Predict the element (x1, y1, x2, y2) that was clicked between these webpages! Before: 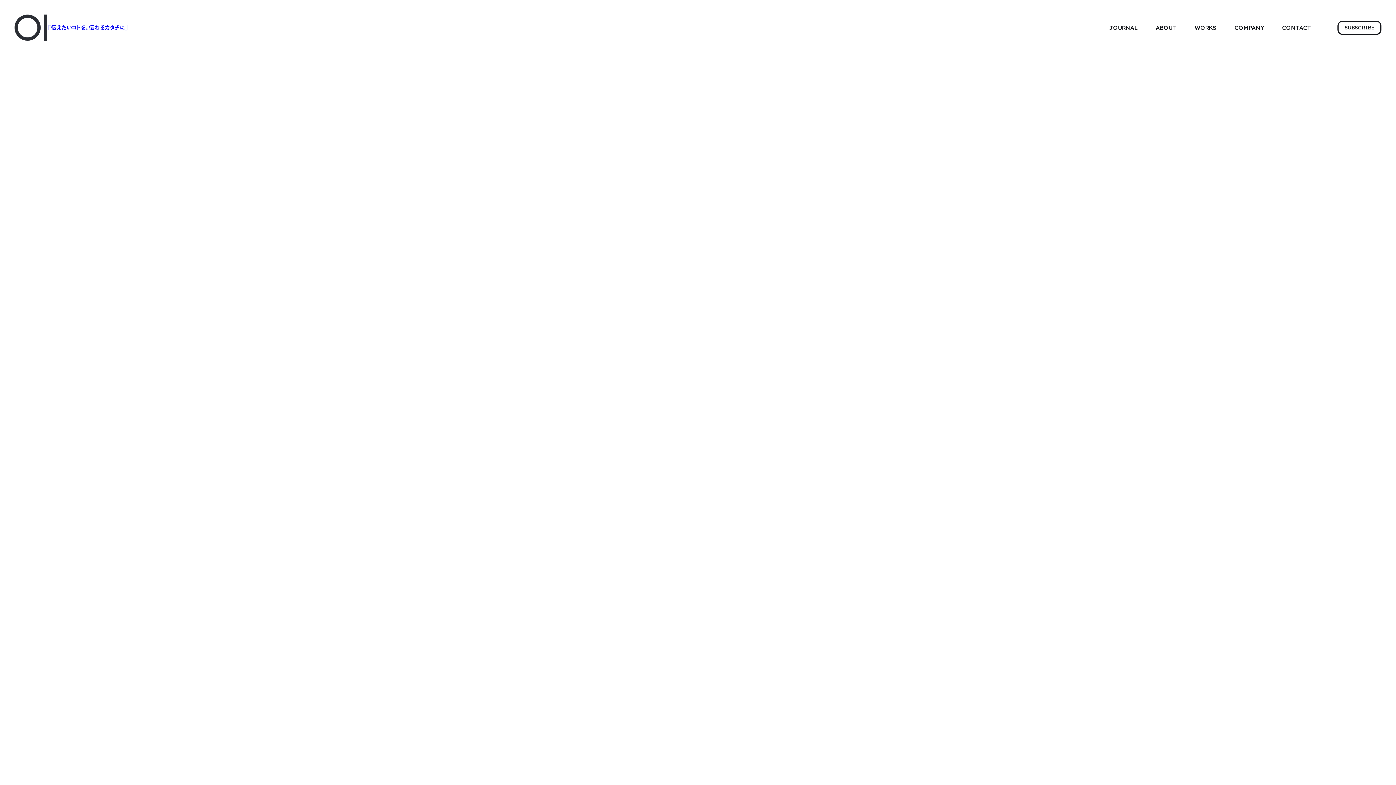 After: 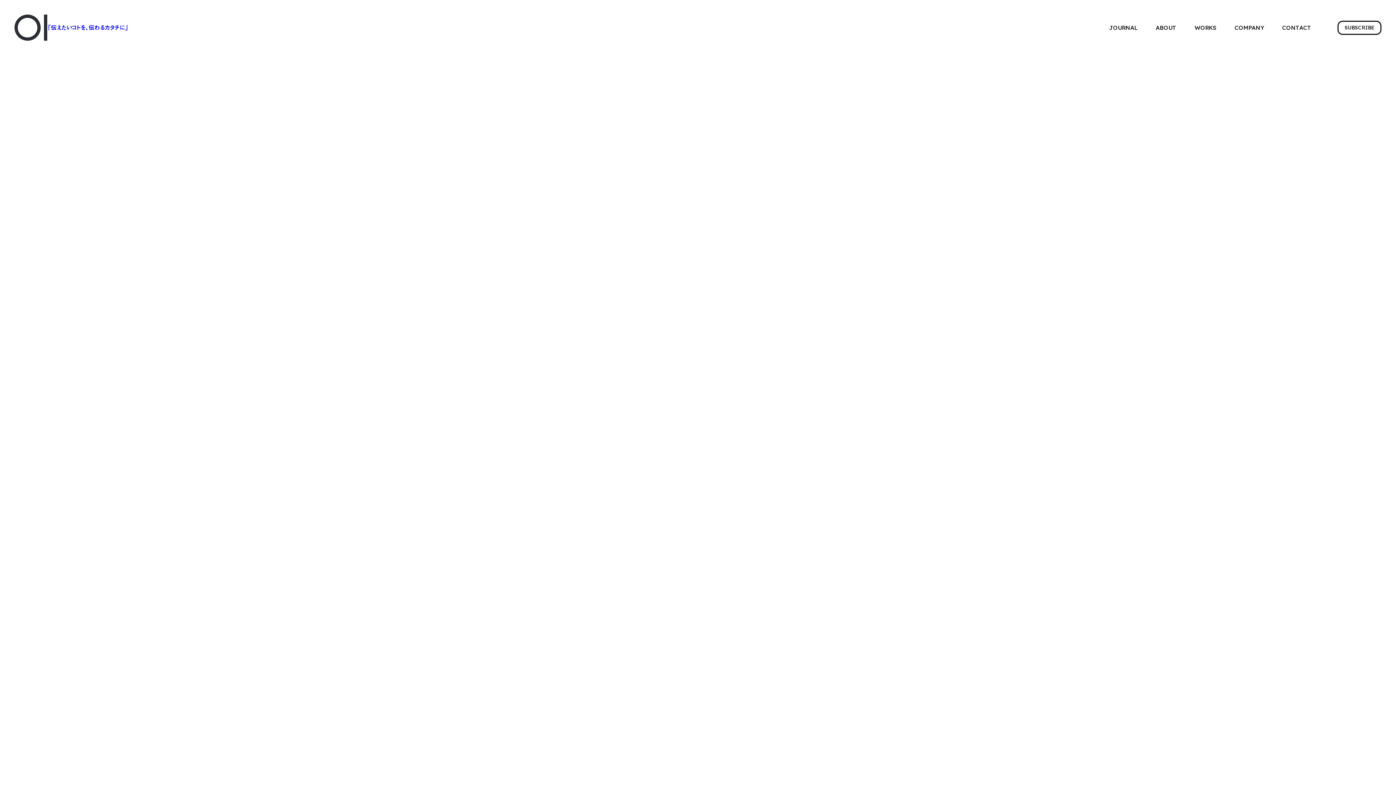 Action: label: COMPANY bbox: (1234, 23, 1264, 32)